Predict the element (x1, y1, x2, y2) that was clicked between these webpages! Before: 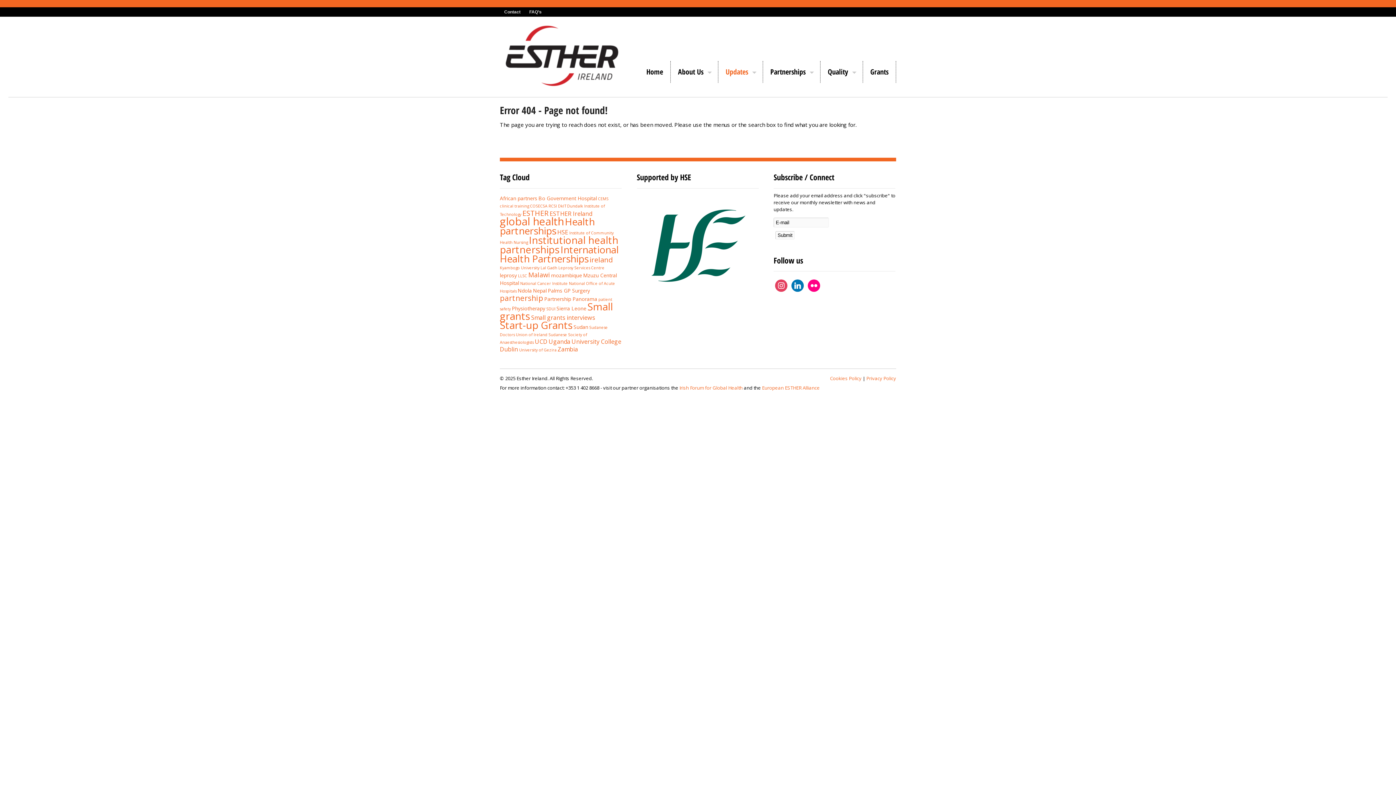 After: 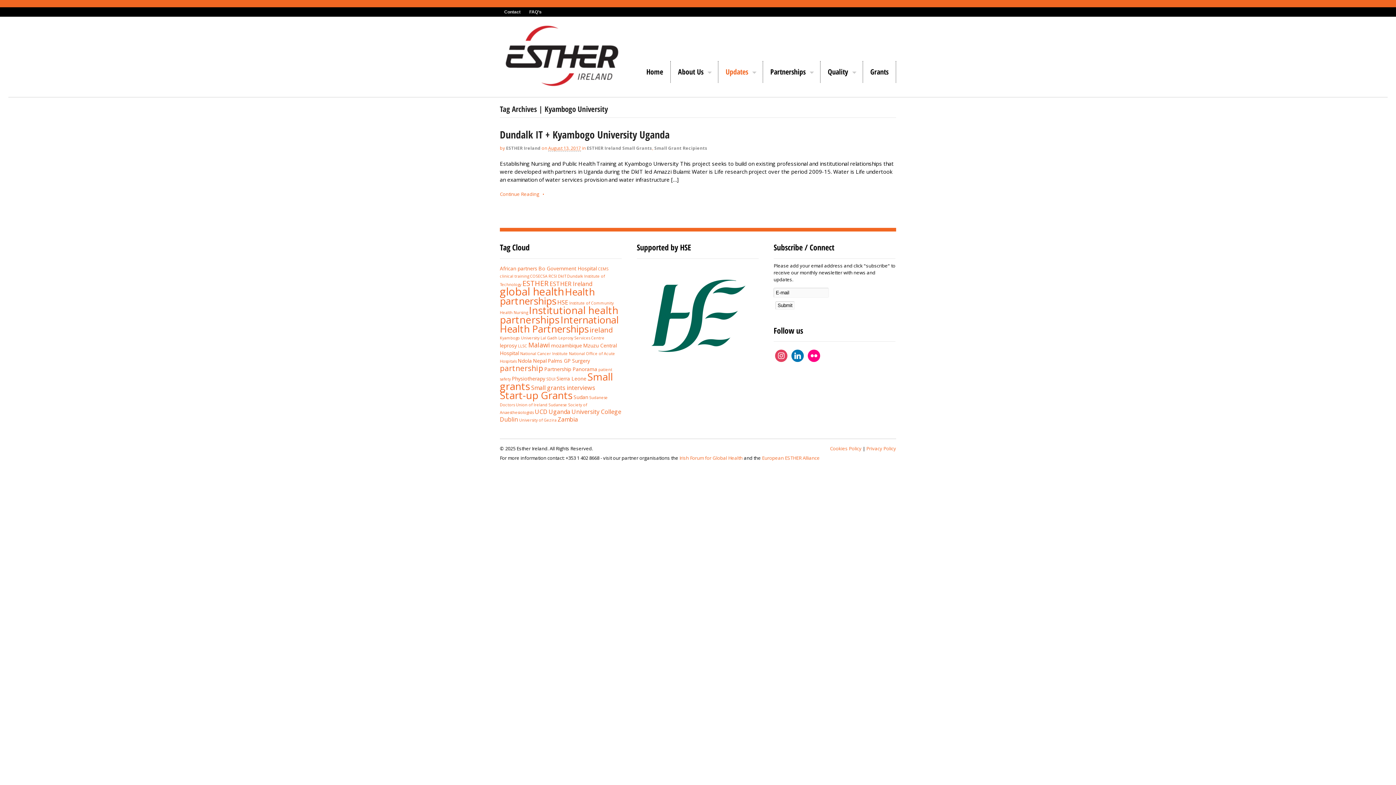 Action: bbox: (500, 265, 539, 270) label: Kyambogo University (1 item)